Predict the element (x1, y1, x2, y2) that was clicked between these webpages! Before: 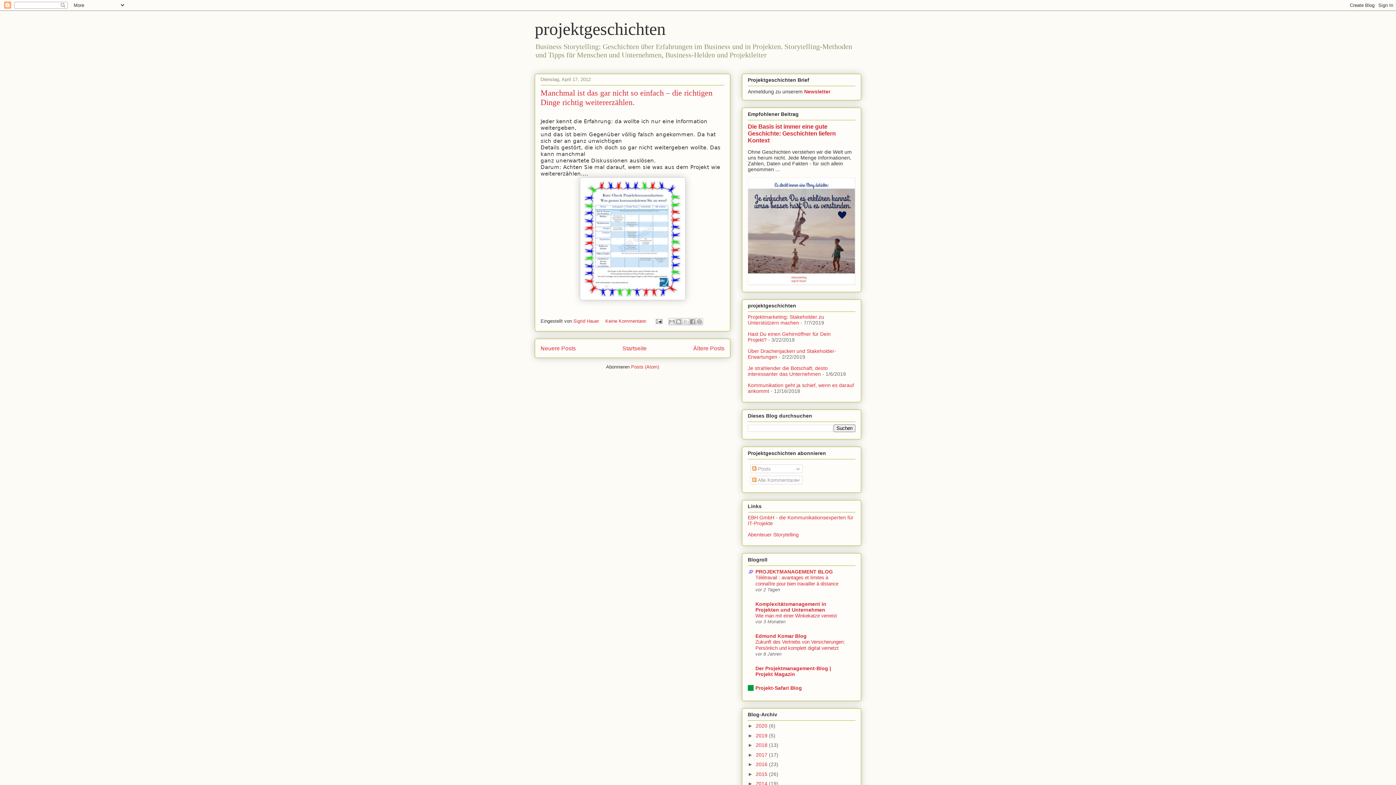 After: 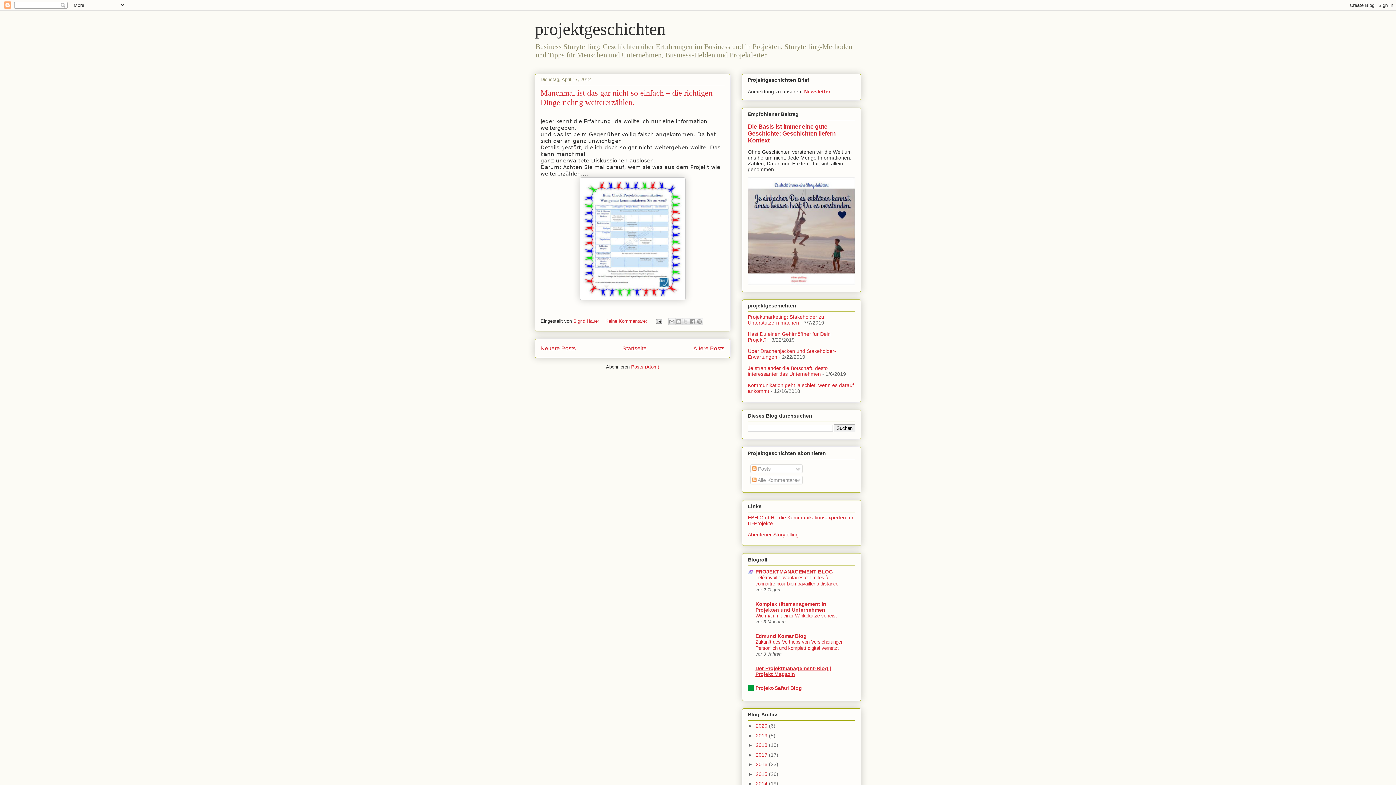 Action: bbox: (755, 665, 831, 677) label: Der Projektmanagement-Blog | Projekt Magazin